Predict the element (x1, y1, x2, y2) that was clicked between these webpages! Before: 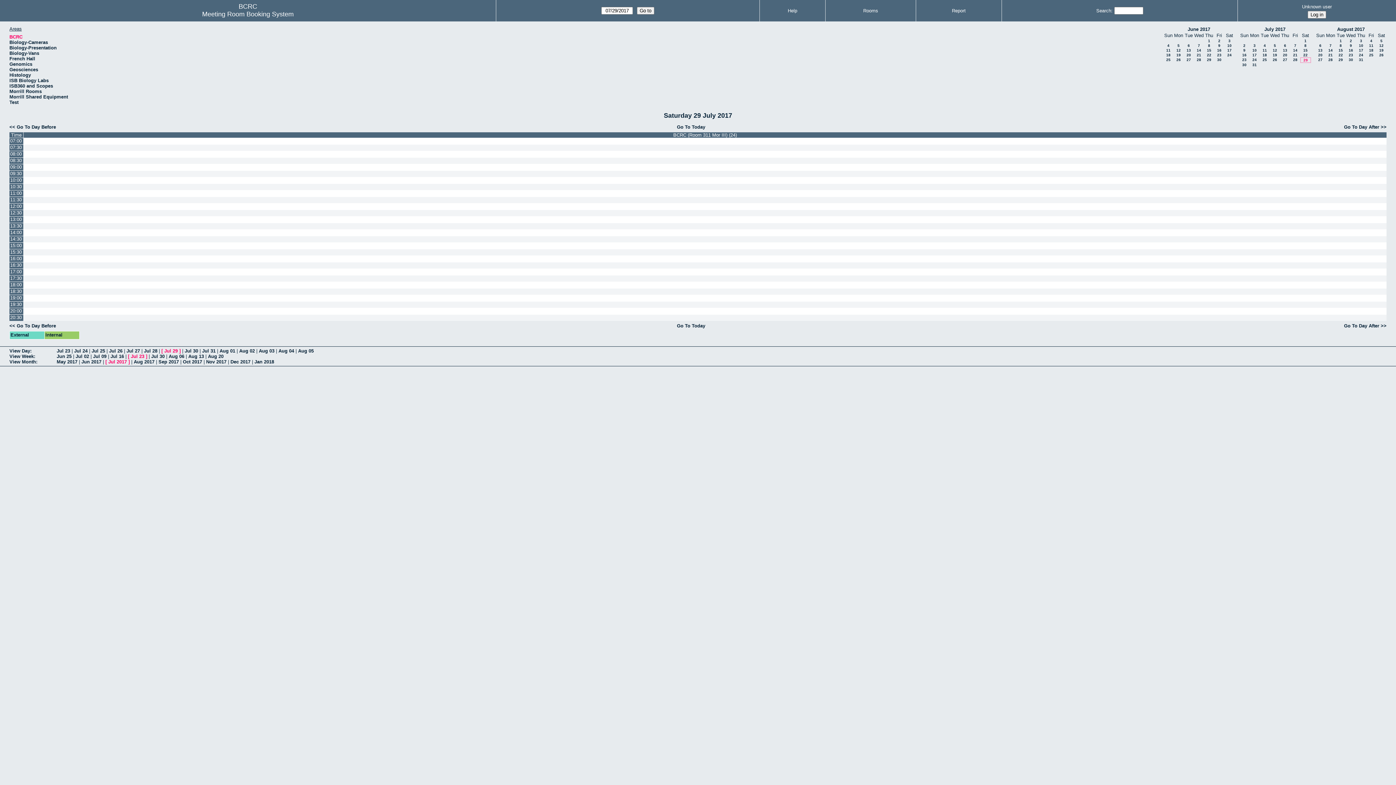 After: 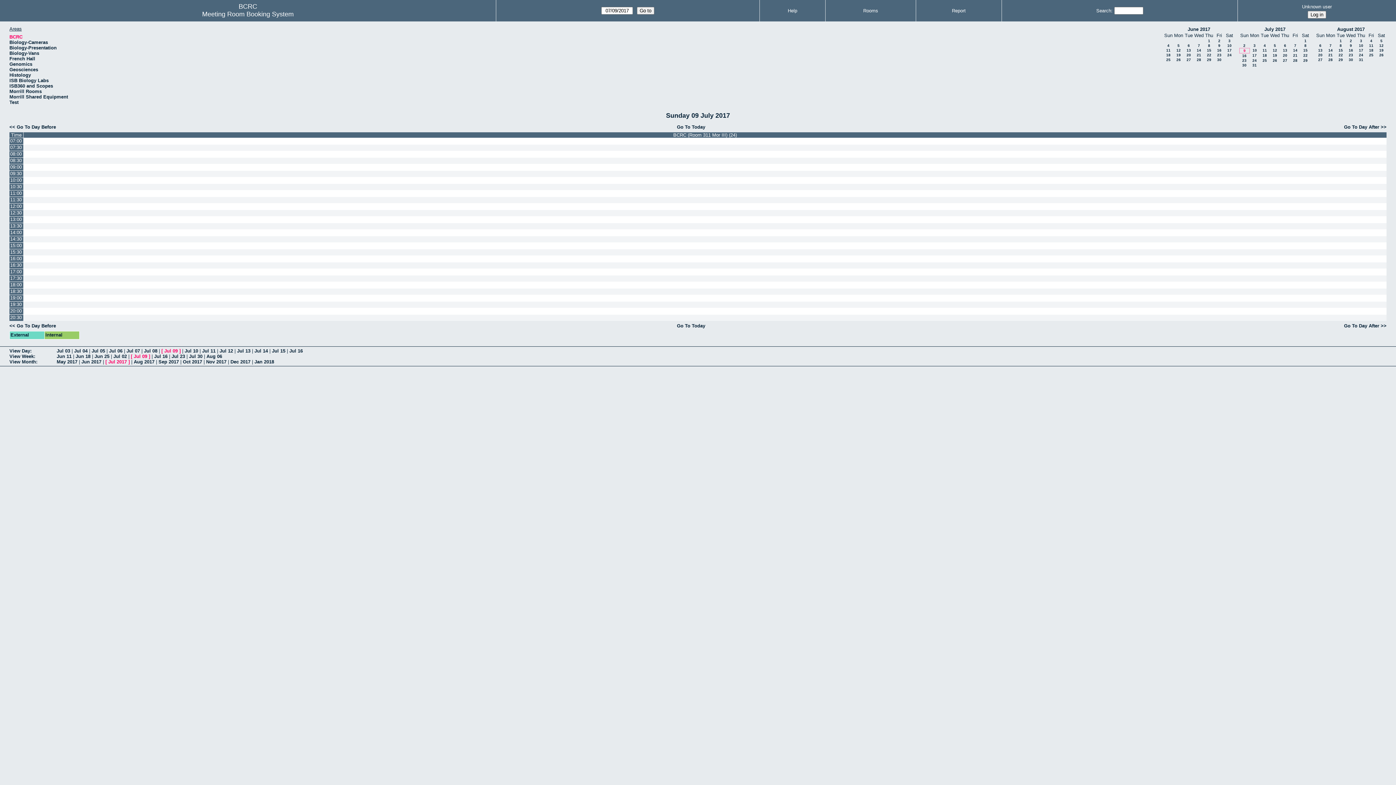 Action: label: 9 bbox: (1243, 48, 1245, 52)